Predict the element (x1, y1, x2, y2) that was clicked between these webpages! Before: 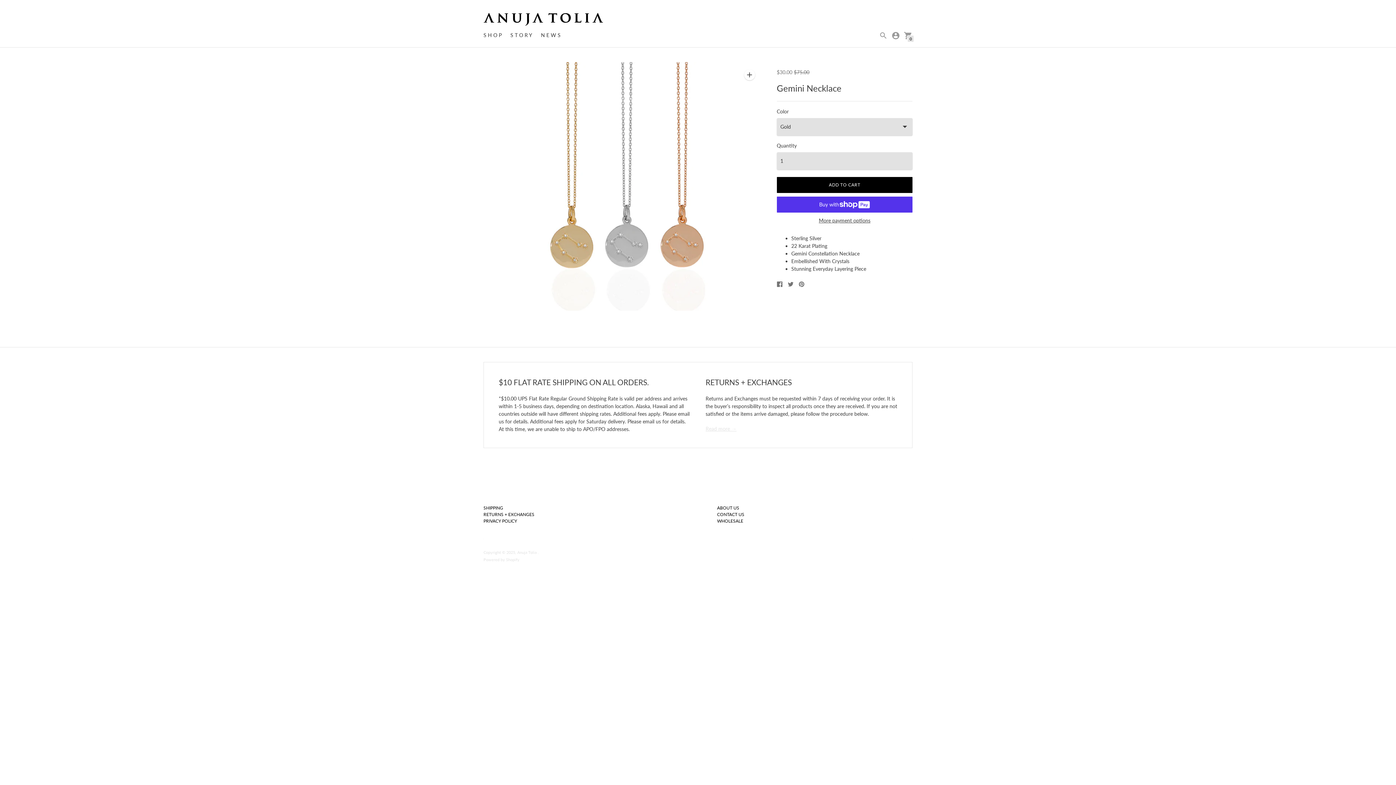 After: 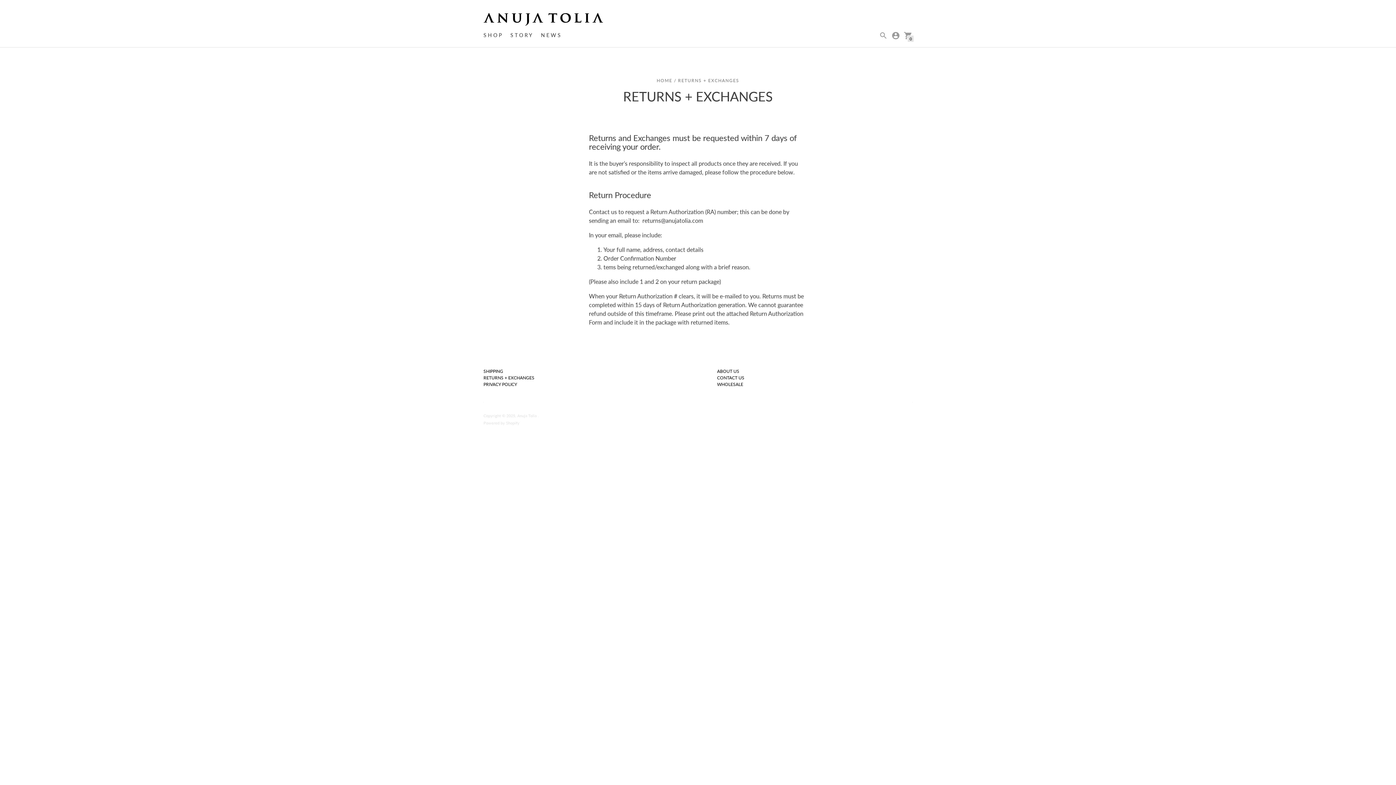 Action: label: RETURNS + EXCHANGES bbox: (483, 511, 534, 517)